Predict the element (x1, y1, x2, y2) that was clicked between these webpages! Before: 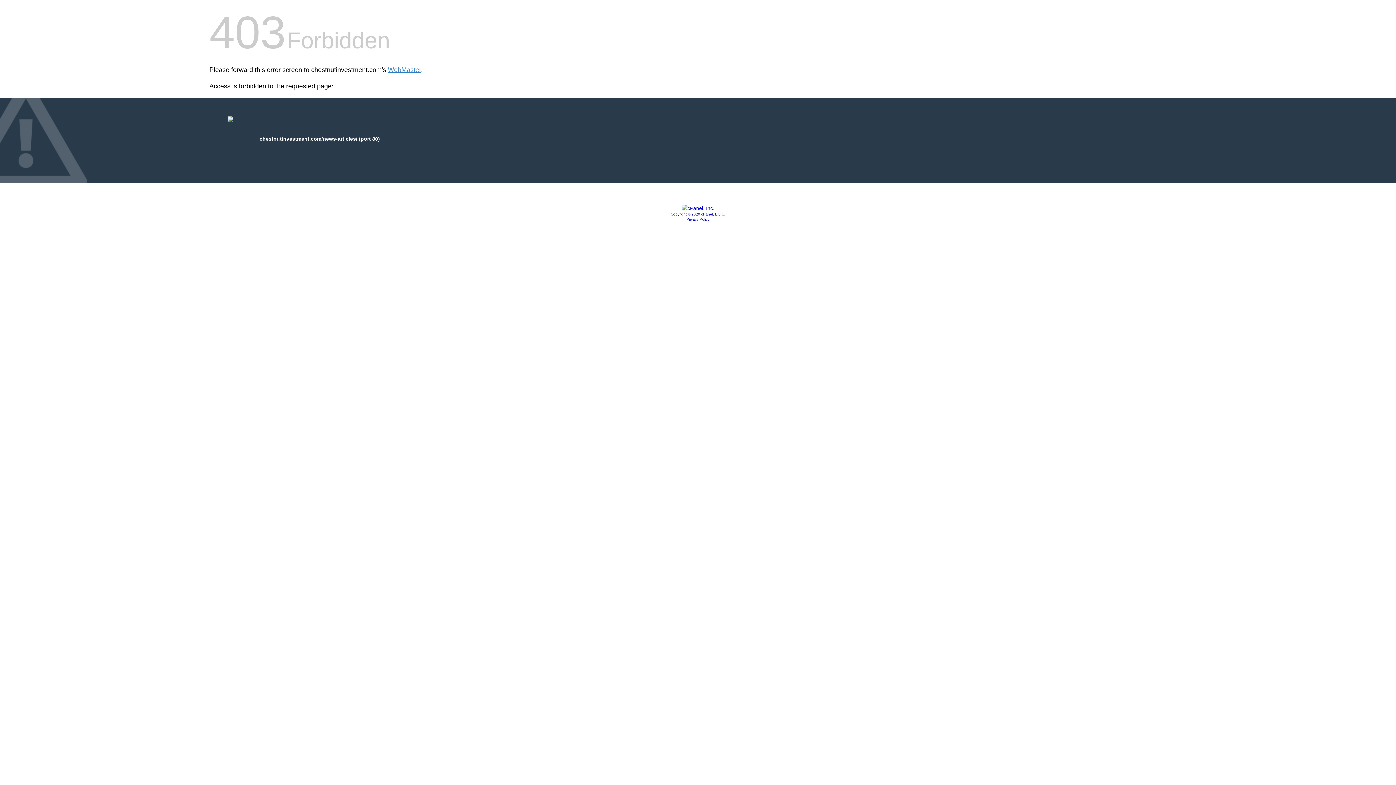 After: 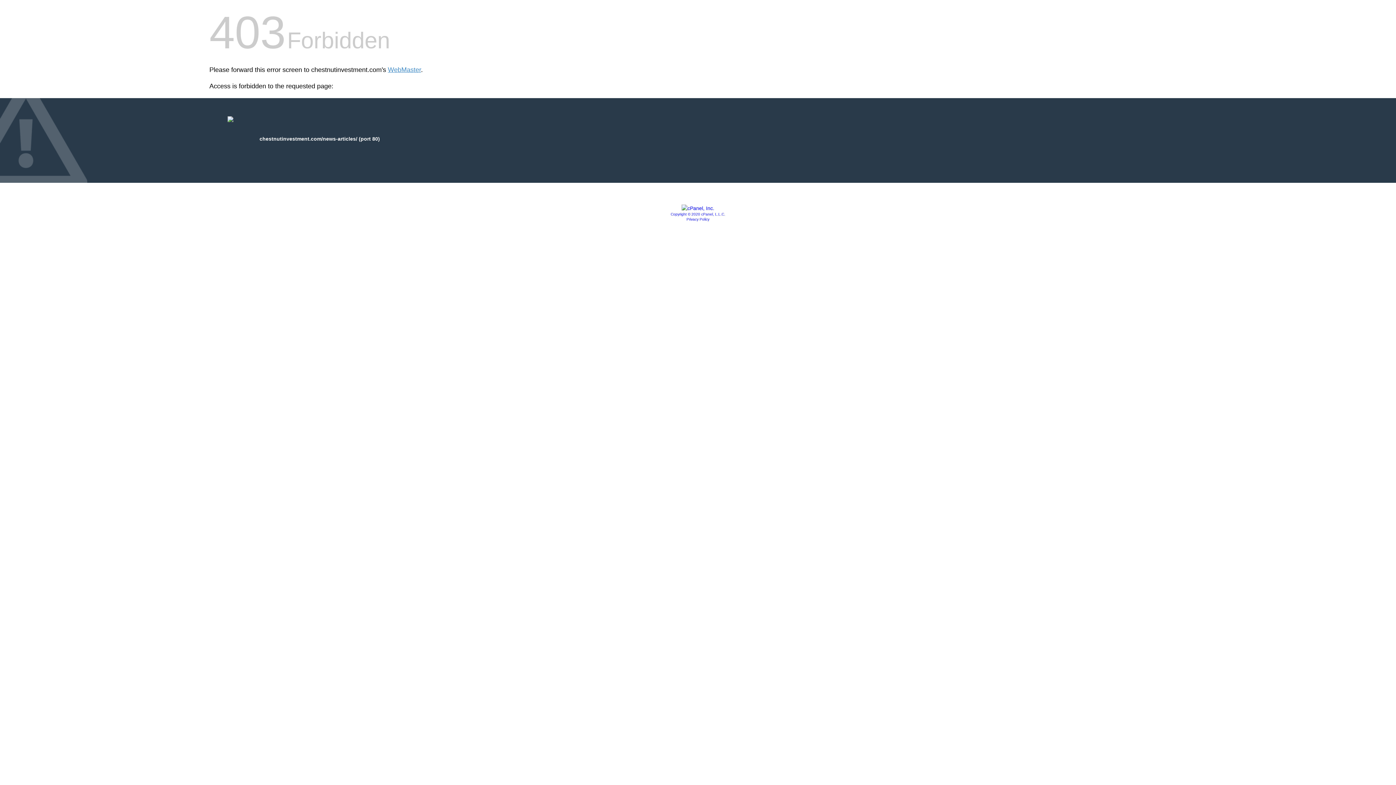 Action: bbox: (681, 205, 714, 211)